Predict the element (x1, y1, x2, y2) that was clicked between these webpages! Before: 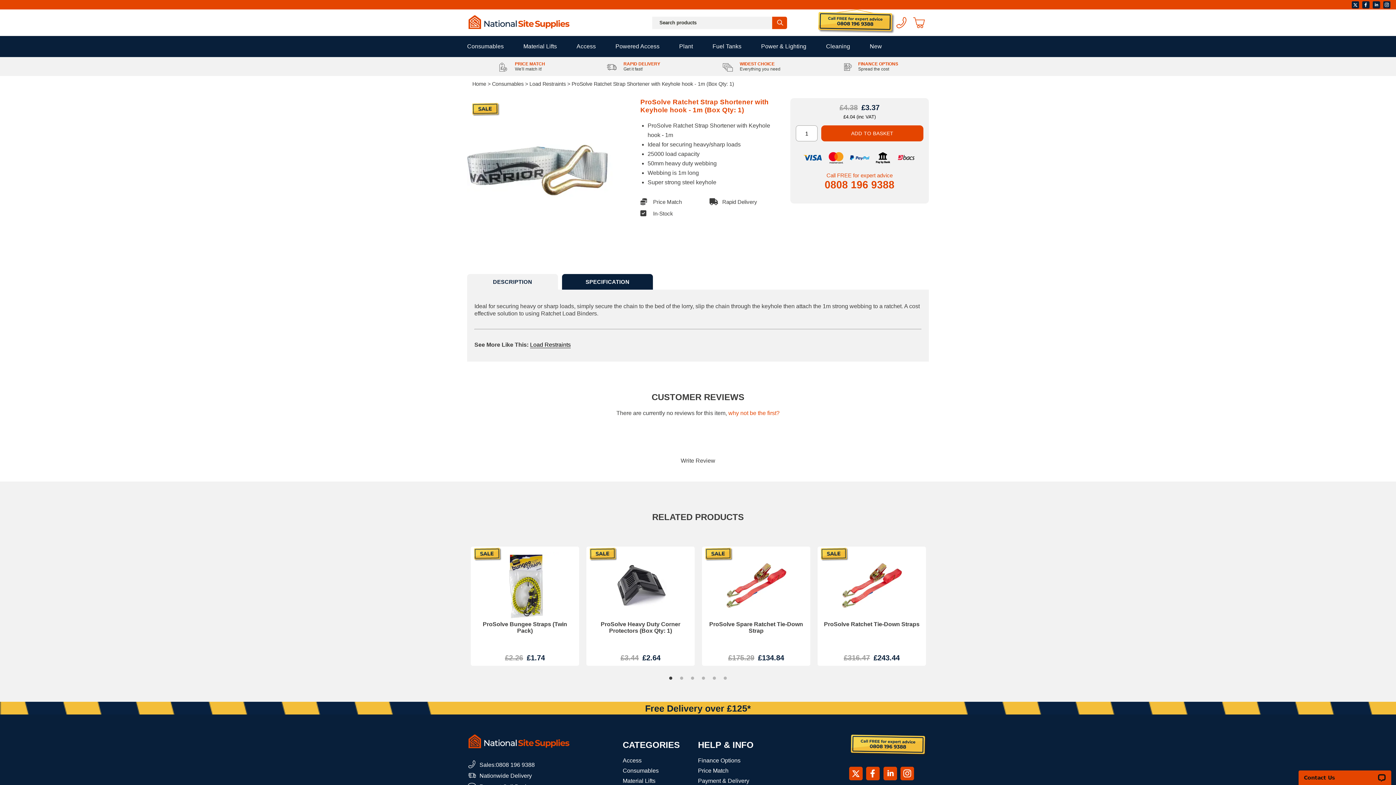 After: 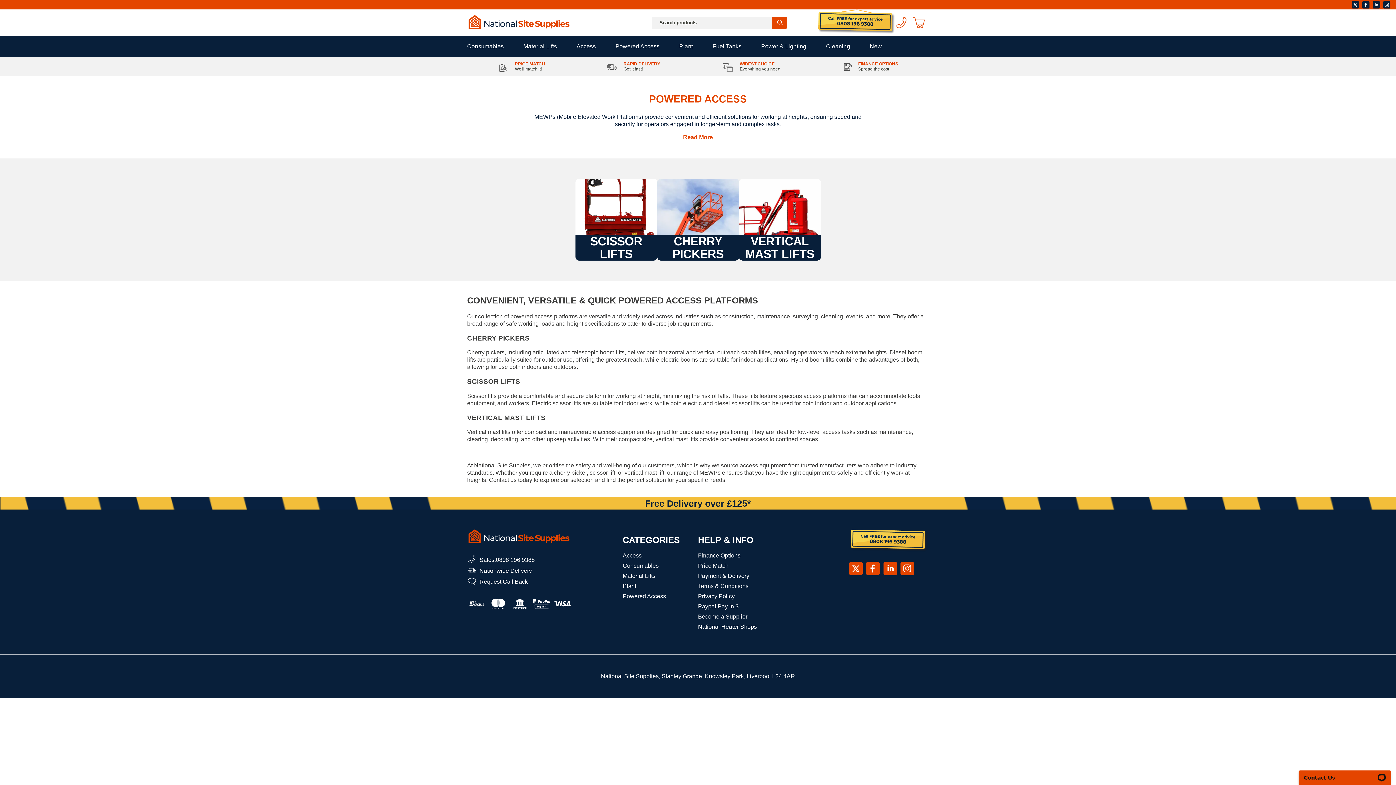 Action: bbox: (615, 36, 679, 57) label: Powered Access